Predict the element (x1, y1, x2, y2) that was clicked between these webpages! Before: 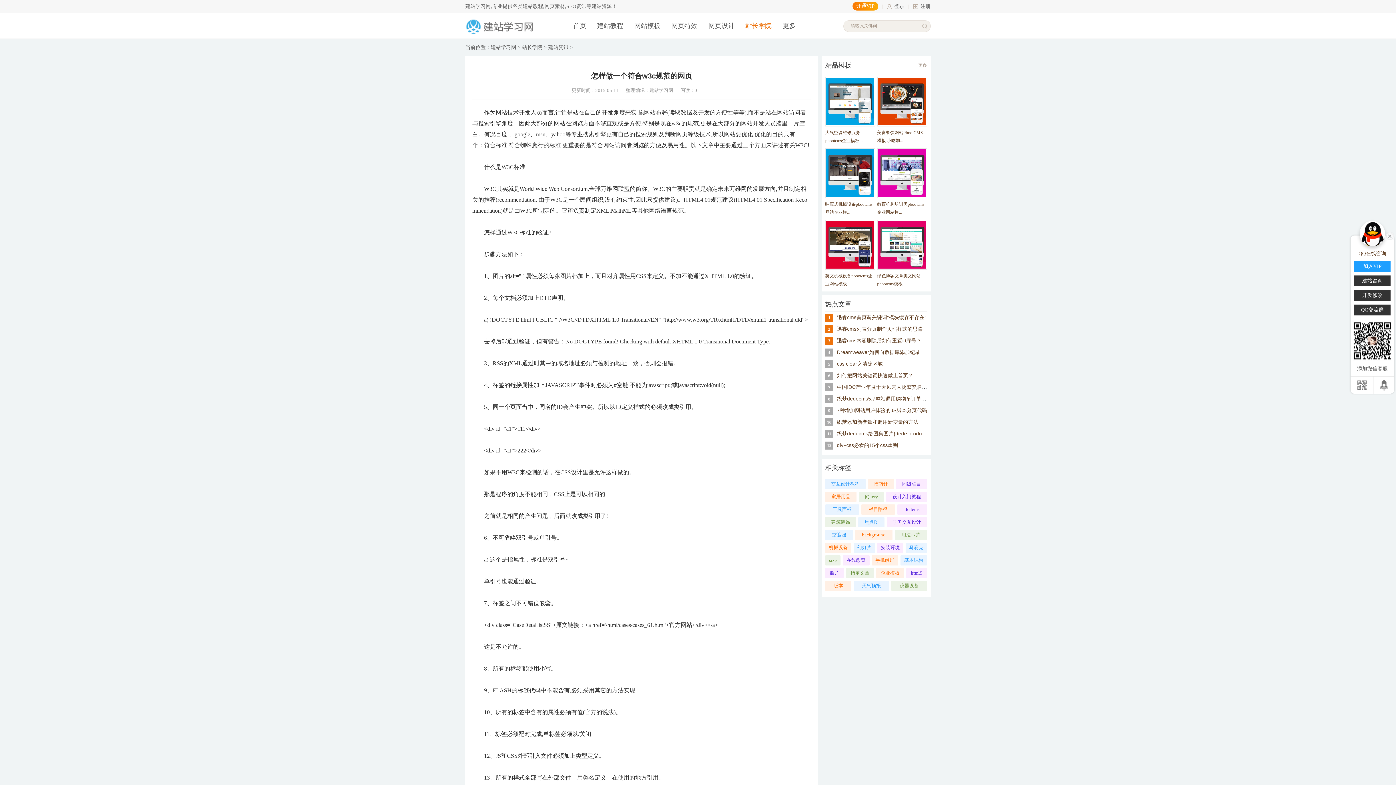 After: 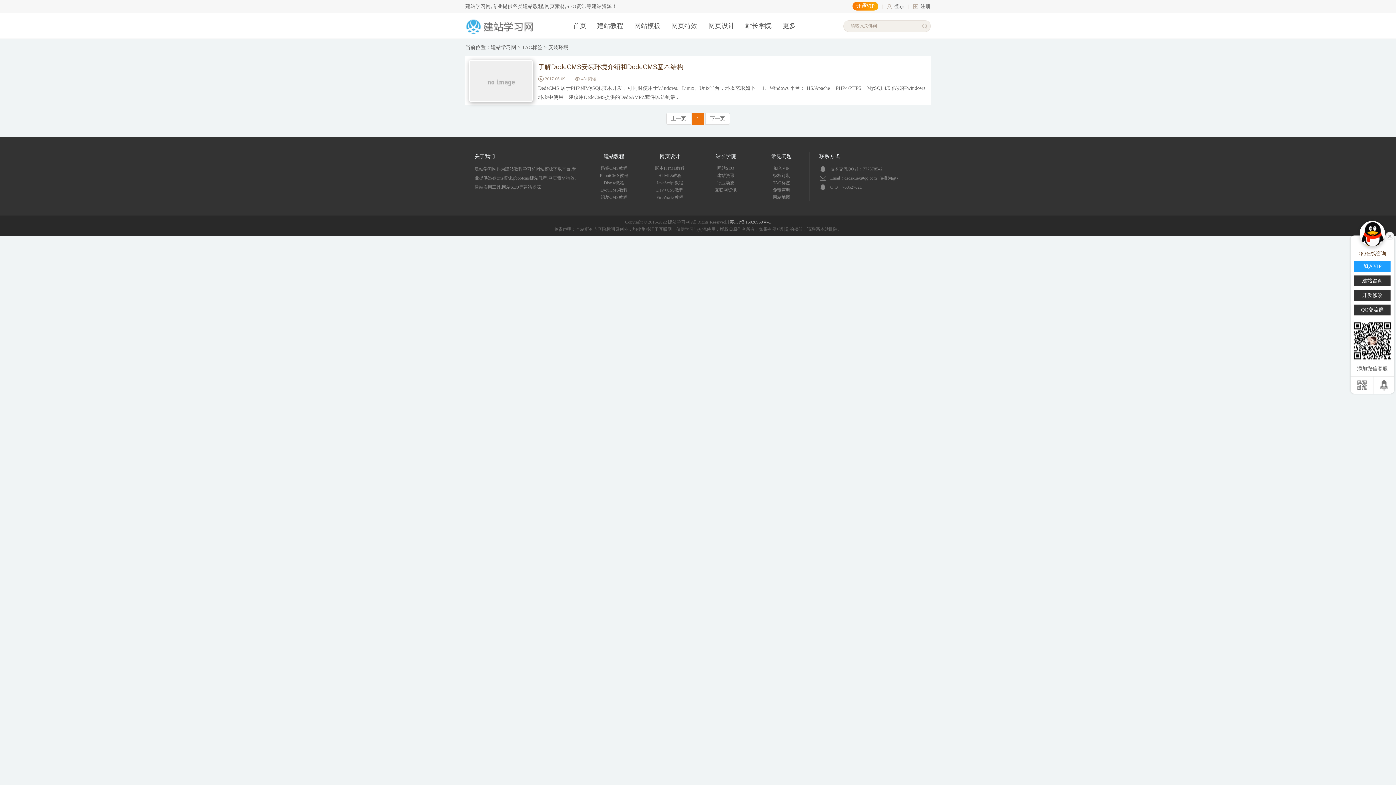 Action: label: 安装环境 bbox: (877, 542, 903, 553)